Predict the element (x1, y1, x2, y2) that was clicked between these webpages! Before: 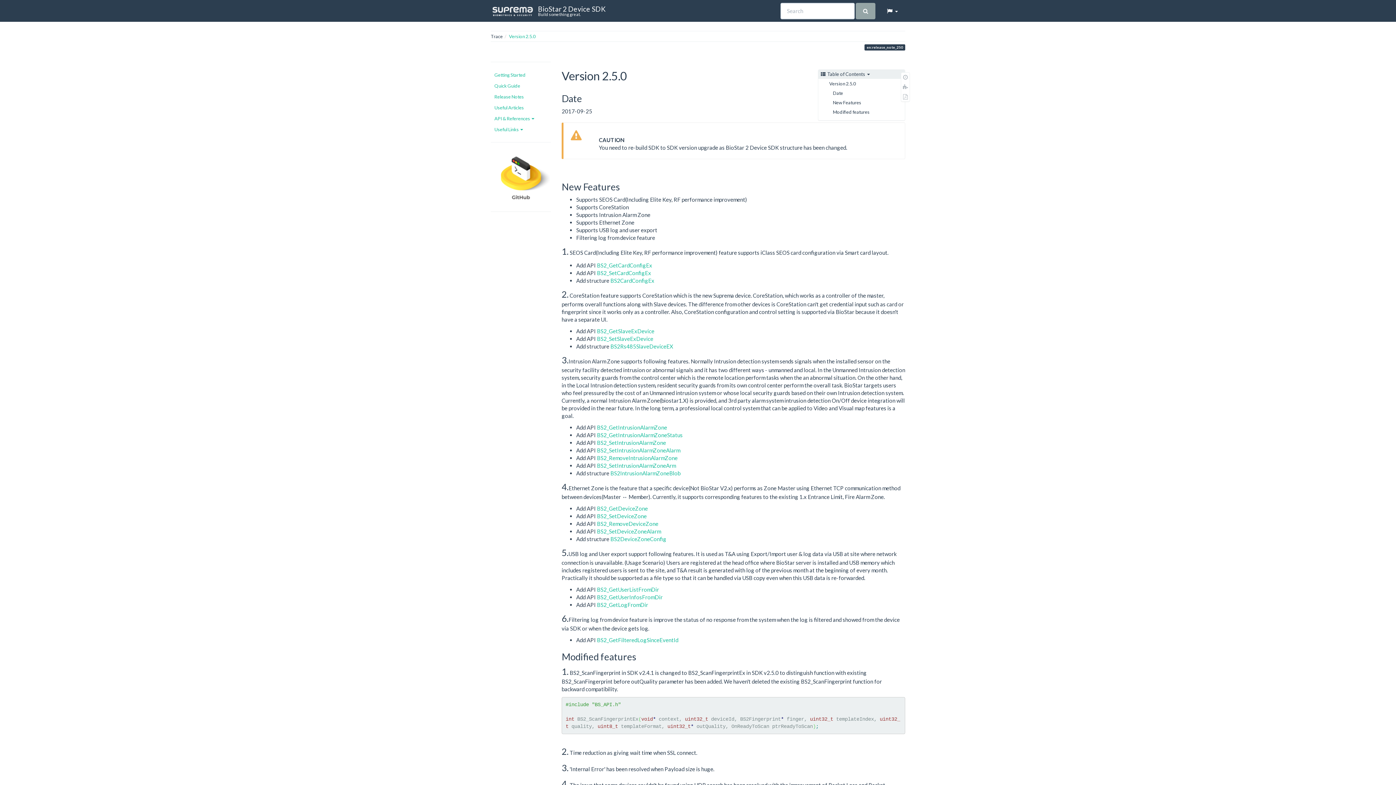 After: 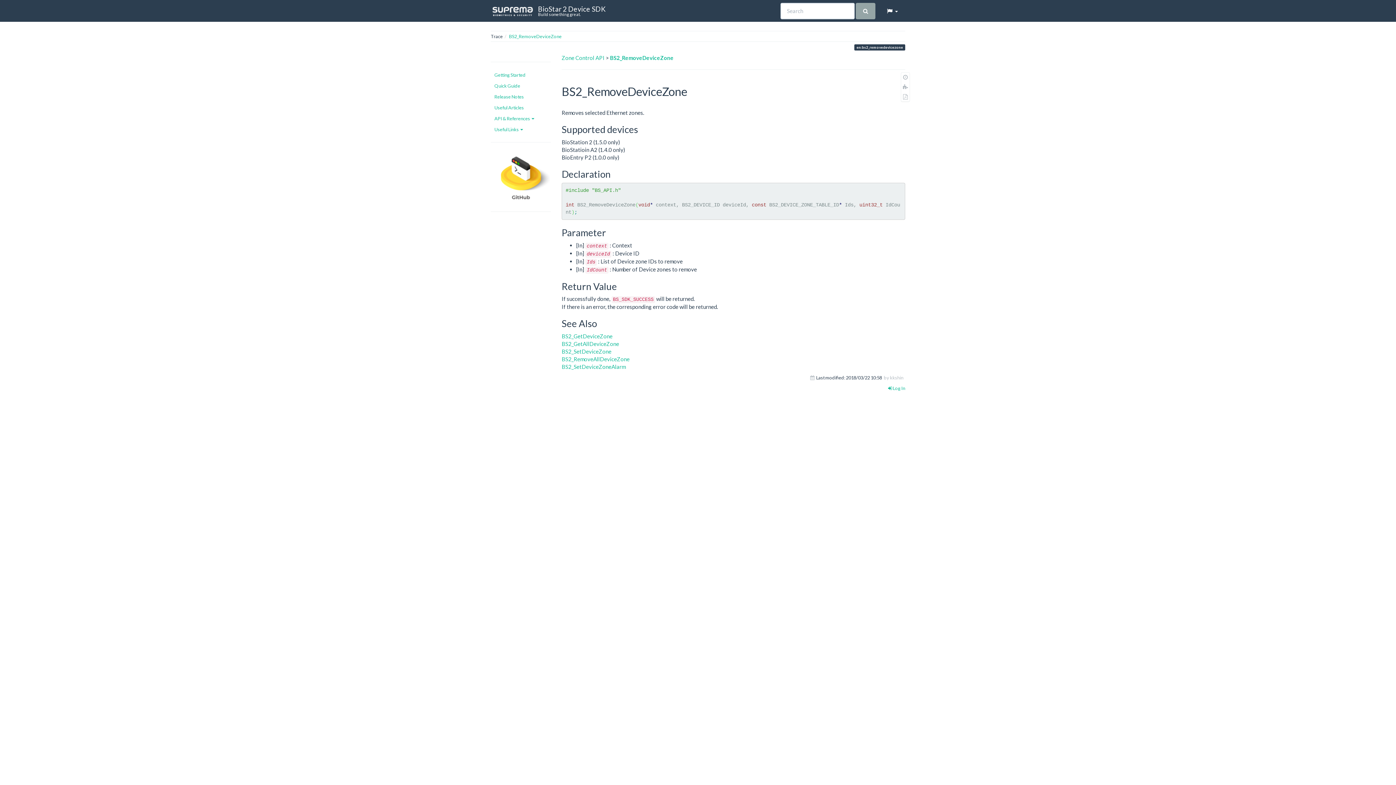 Action: bbox: (597, 520, 658, 527) label: BS2_RemoveDeviceZone